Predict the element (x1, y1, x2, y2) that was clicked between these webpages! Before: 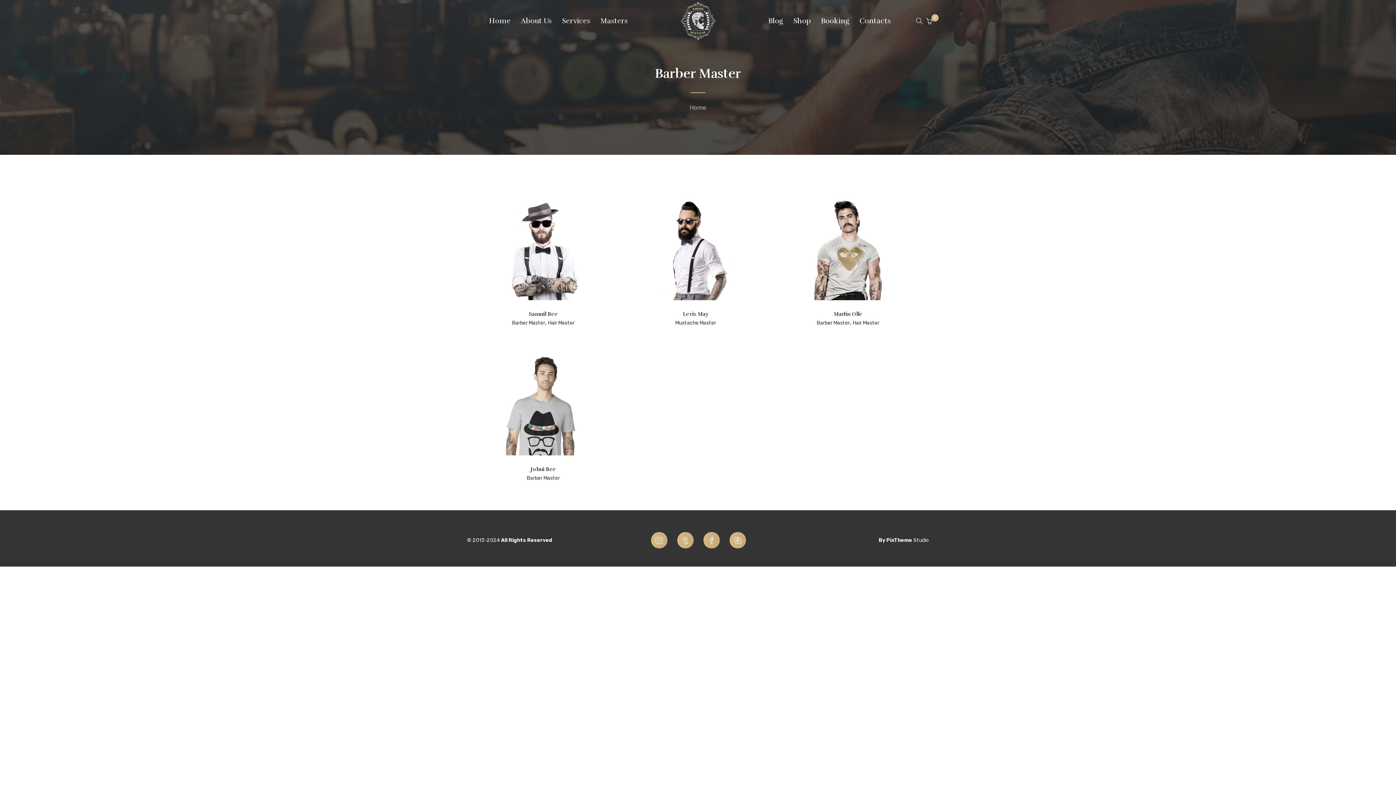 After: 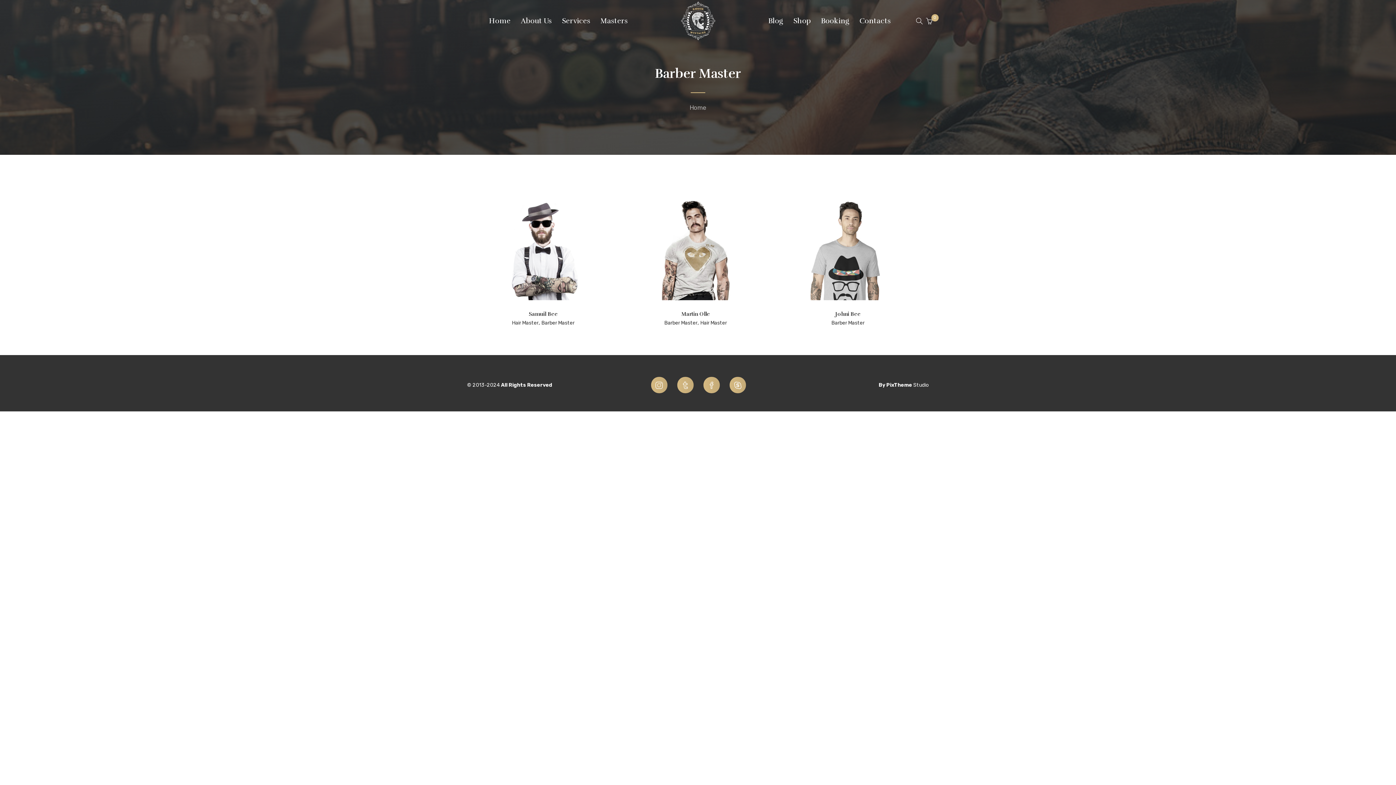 Action: label: Barber Master bbox: (526, 475, 560, 481)